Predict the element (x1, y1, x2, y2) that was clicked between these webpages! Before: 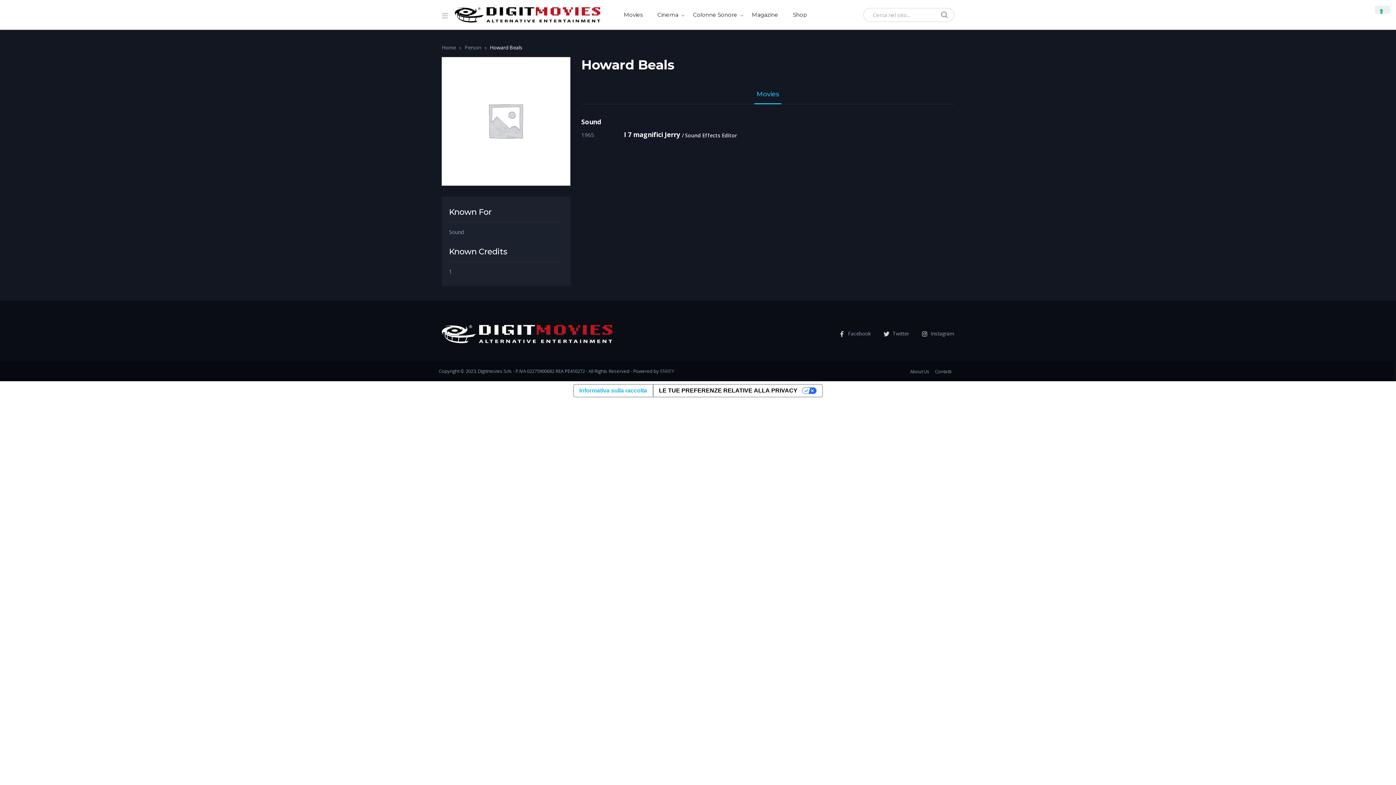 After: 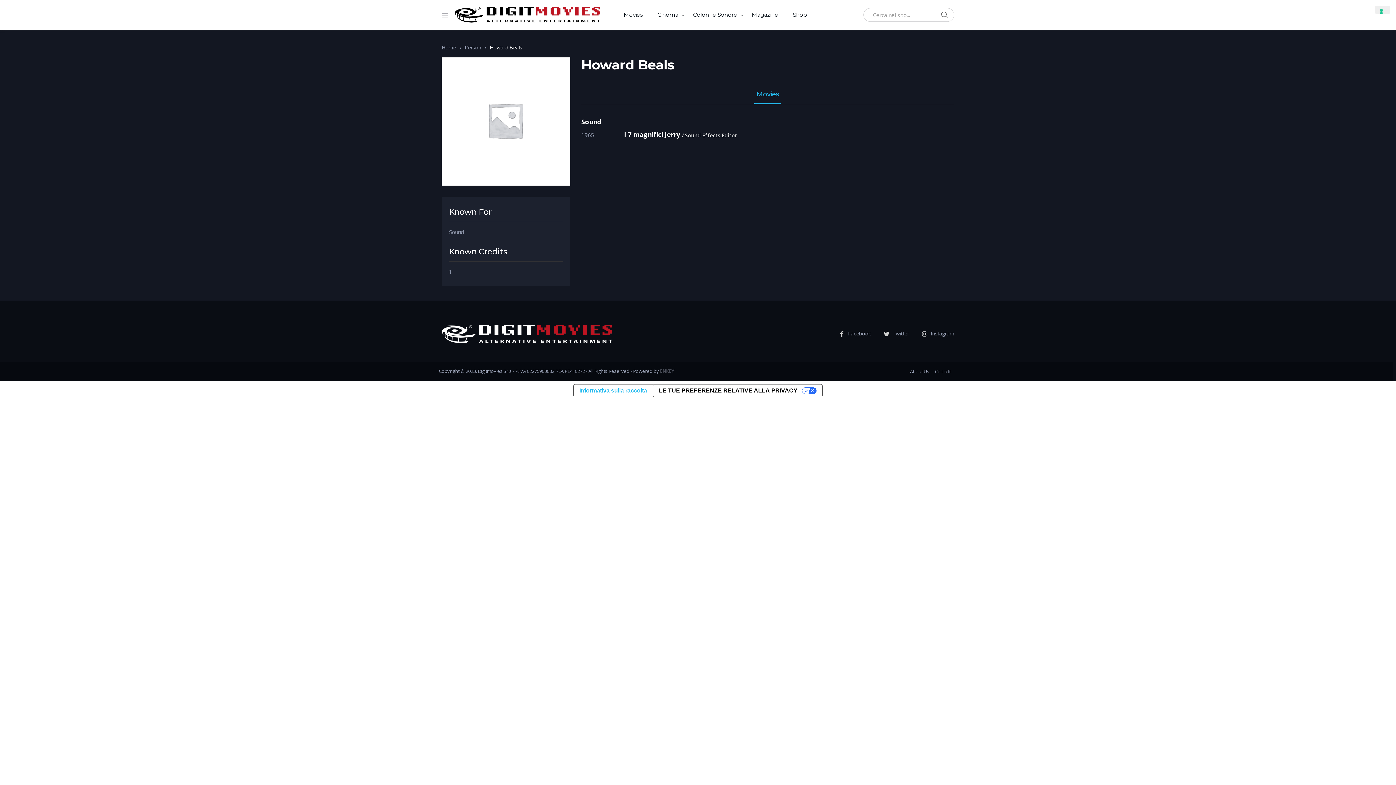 Action: bbox: (754, 90, 781, 104) label: Movies